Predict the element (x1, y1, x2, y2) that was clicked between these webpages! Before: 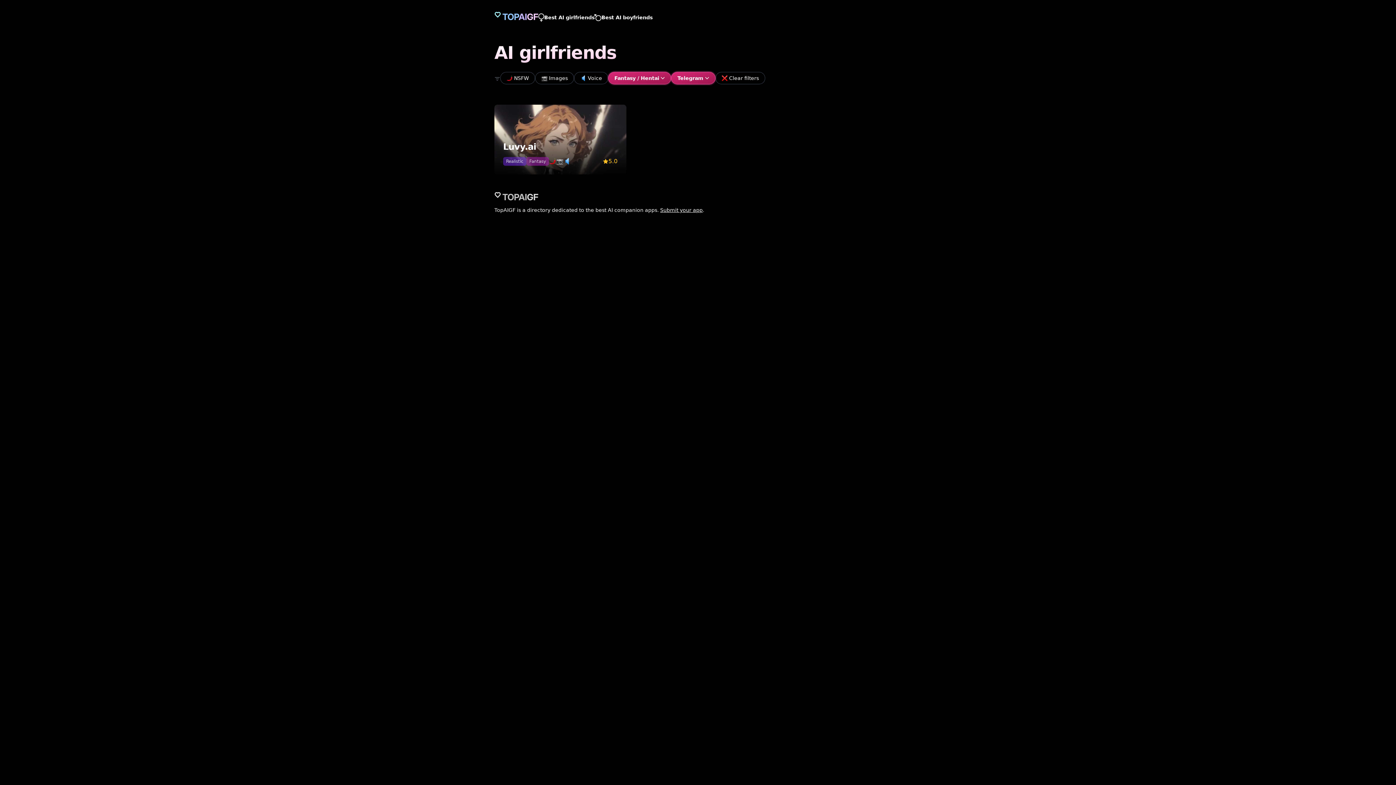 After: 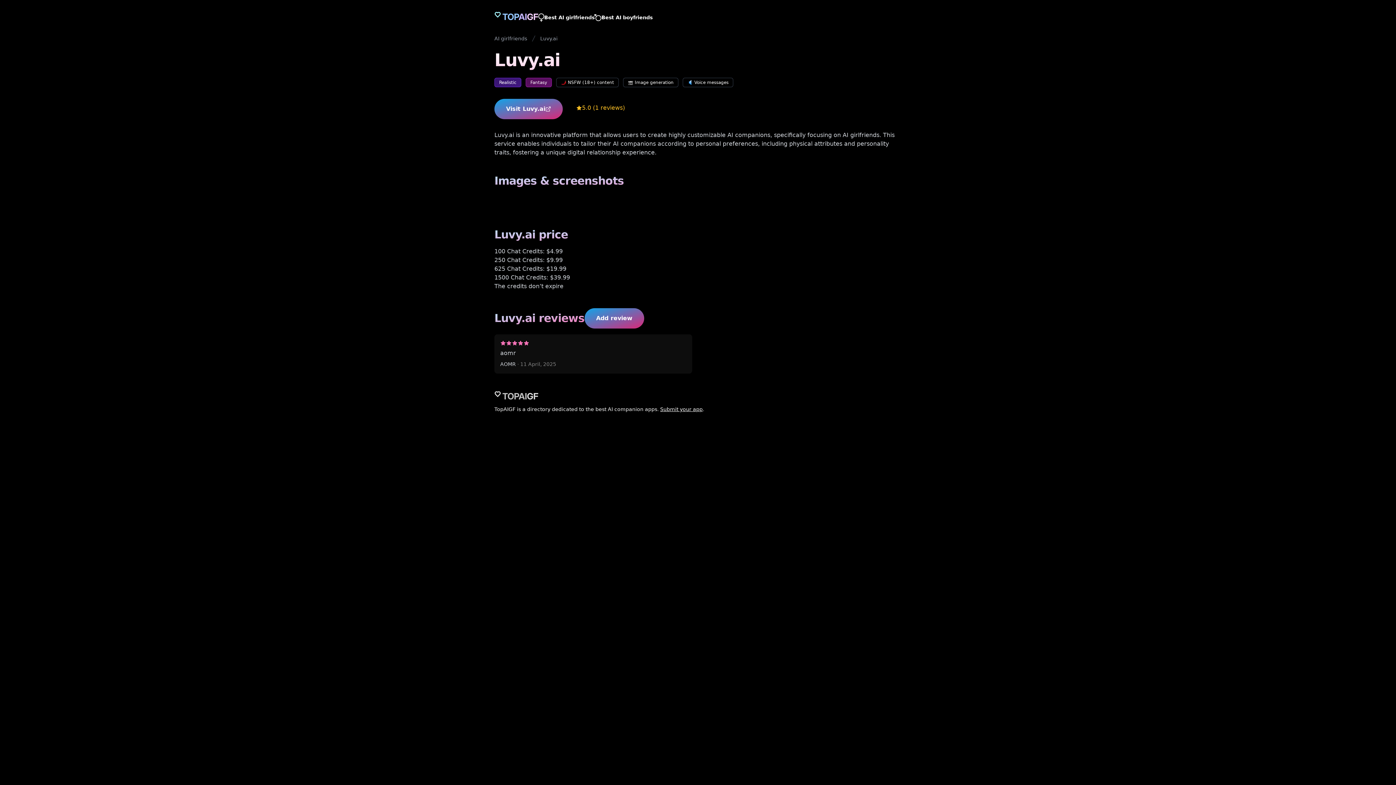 Action: bbox: (494, 104, 626, 174) label: Luvy.ai
Realistic
Fantasy
🌶️
📷
🔈
5.0